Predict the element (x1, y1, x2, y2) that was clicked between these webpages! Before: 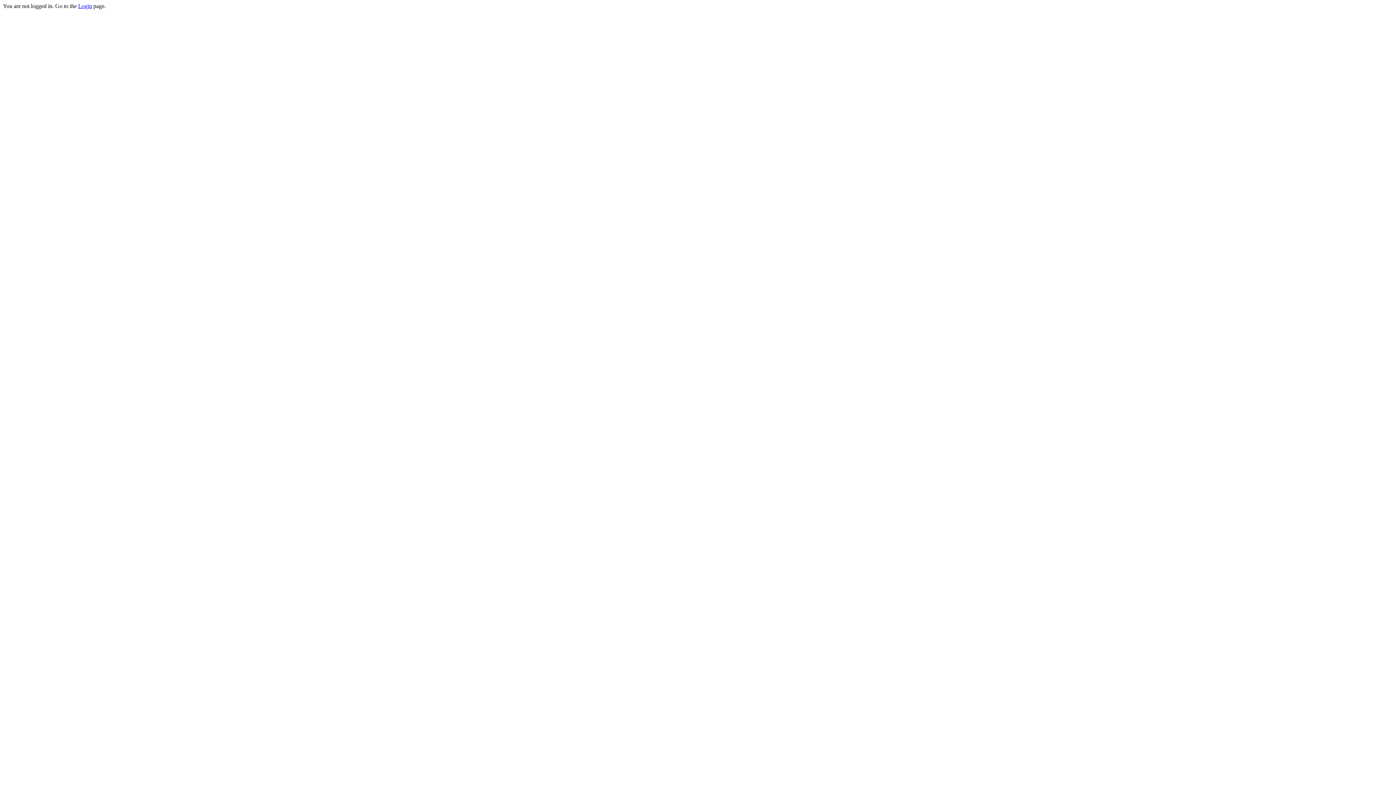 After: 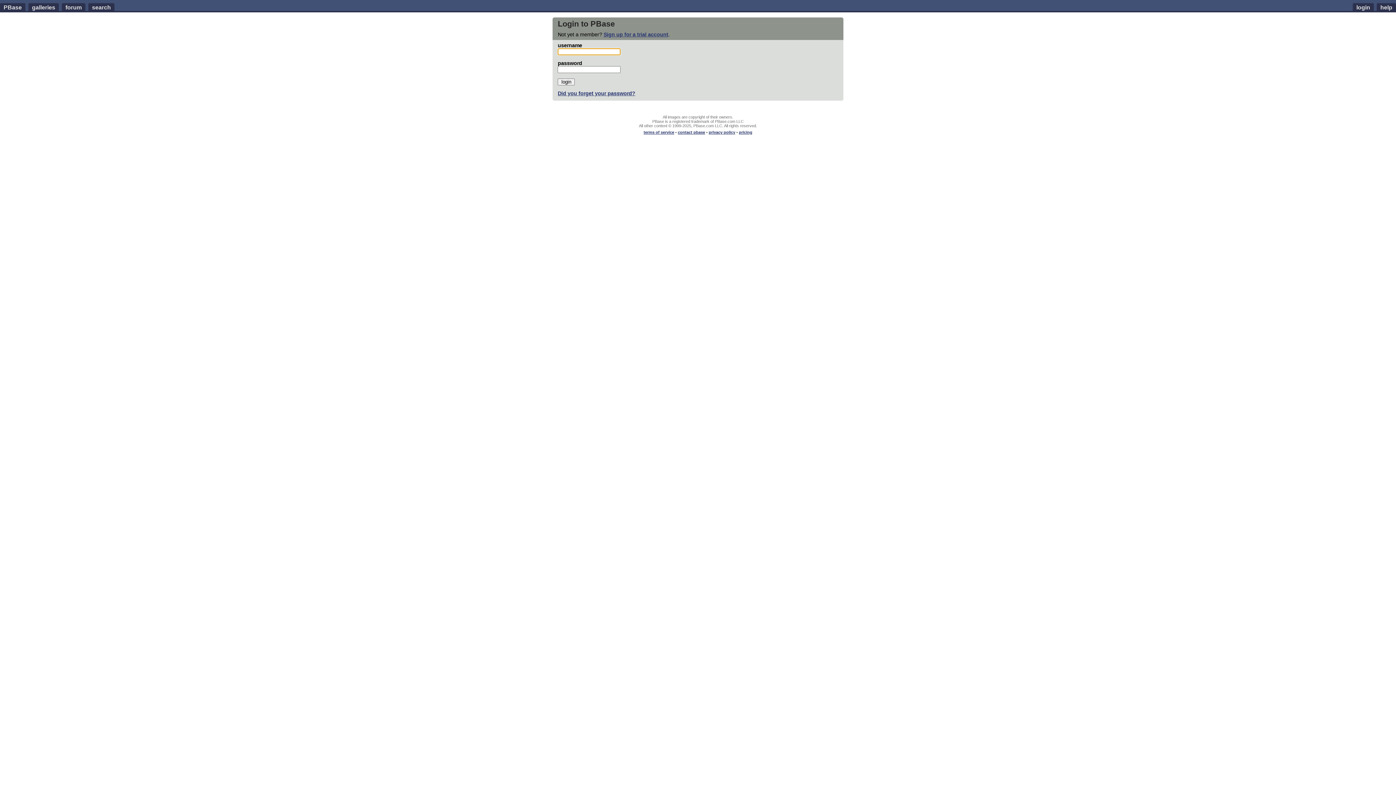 Action: label: Login bbox: (78, 2, 92, 9)